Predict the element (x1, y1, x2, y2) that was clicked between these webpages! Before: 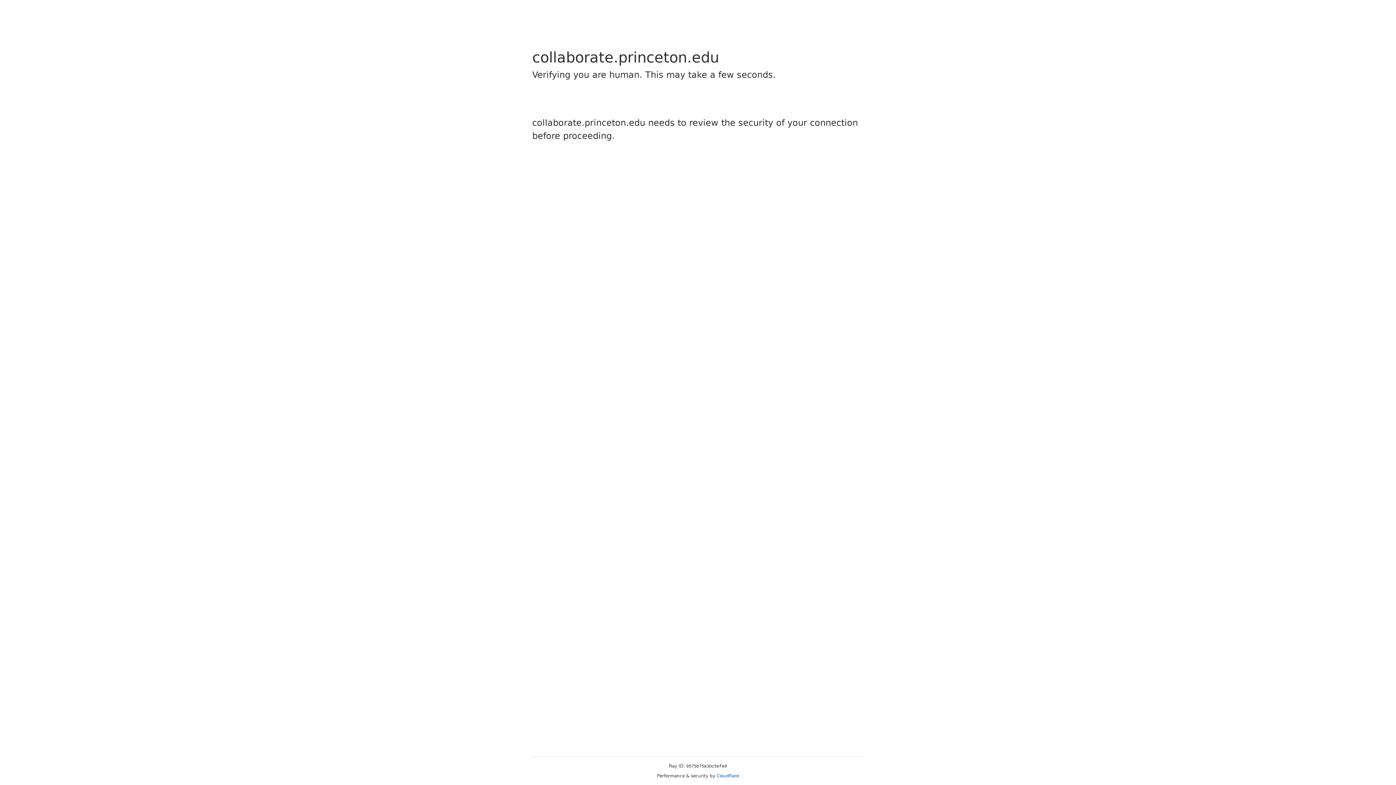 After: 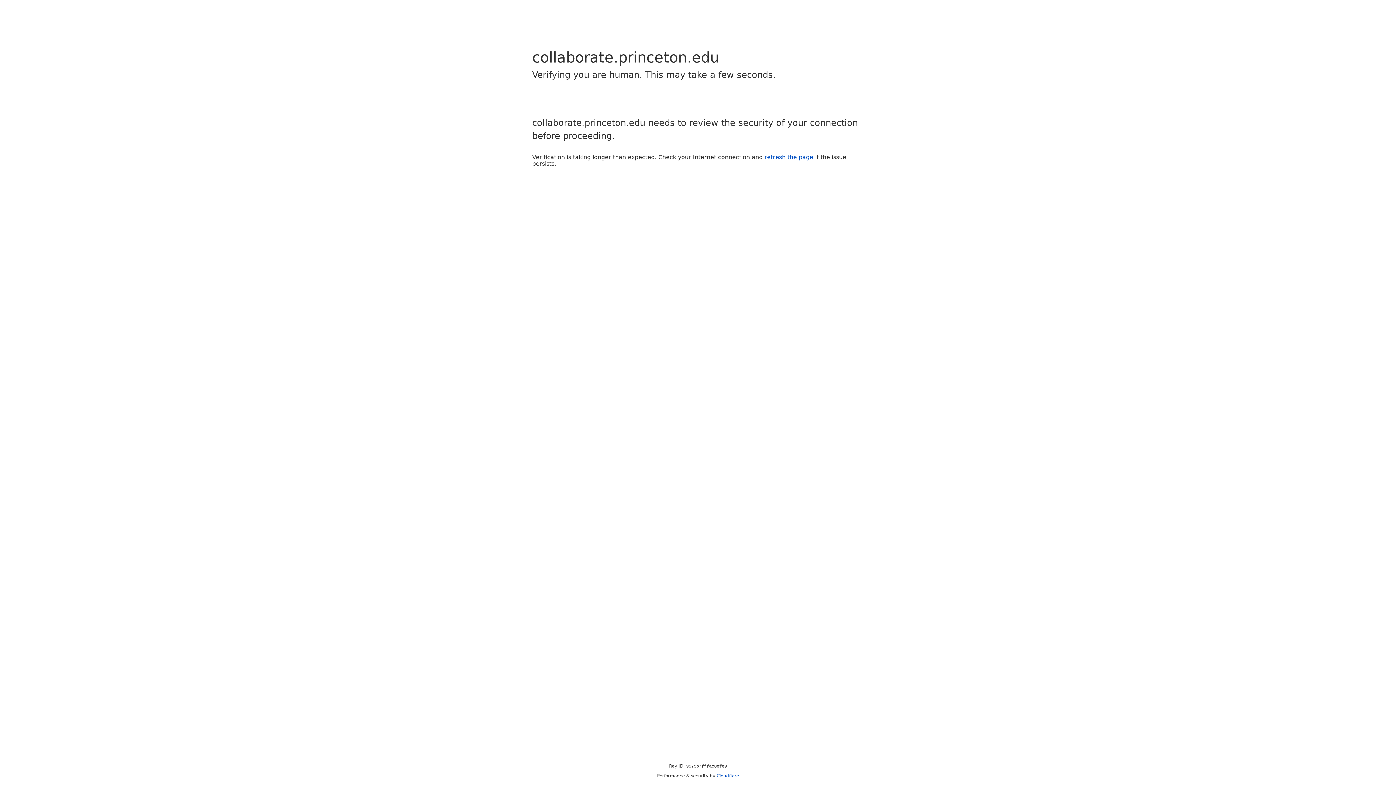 Action: label: Cloudflare bbox: (716, 773, 739, 778)